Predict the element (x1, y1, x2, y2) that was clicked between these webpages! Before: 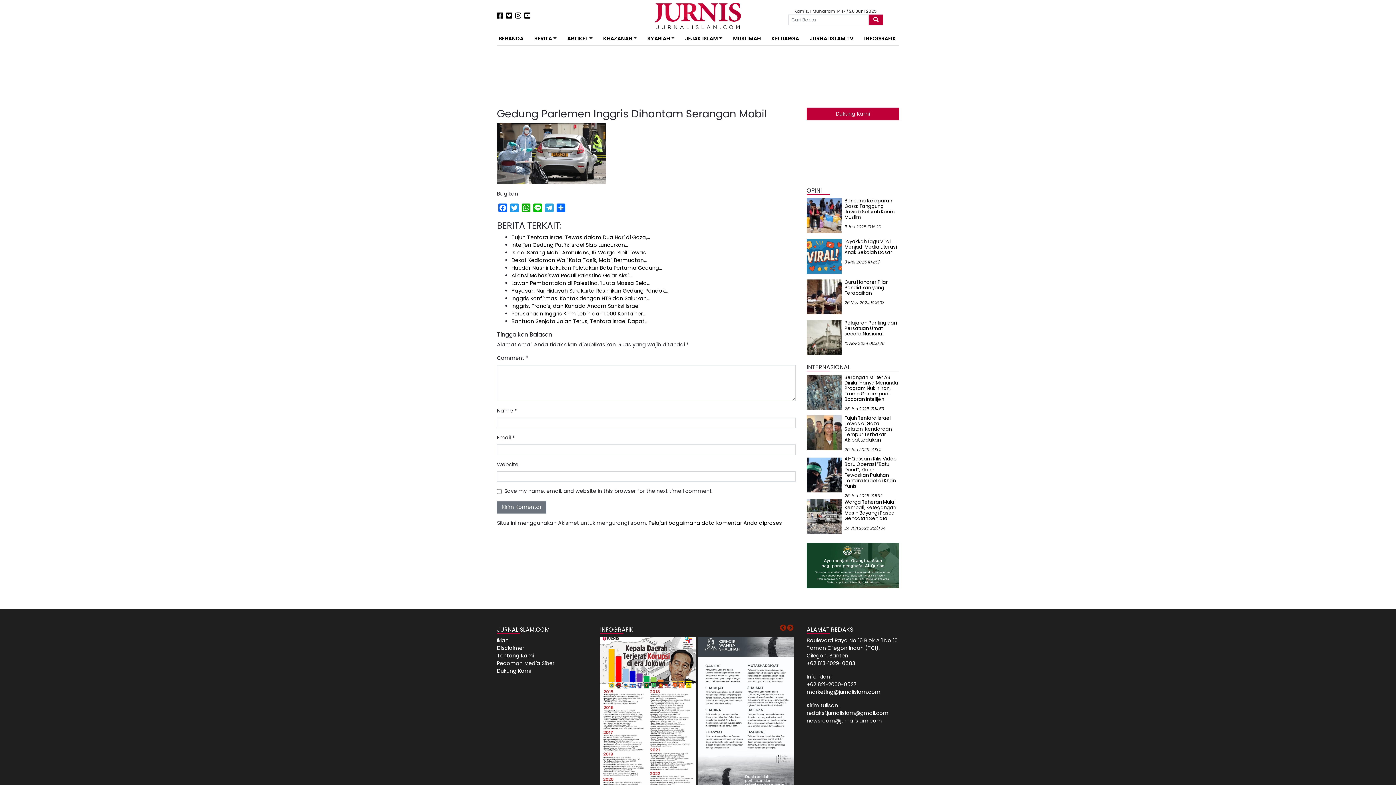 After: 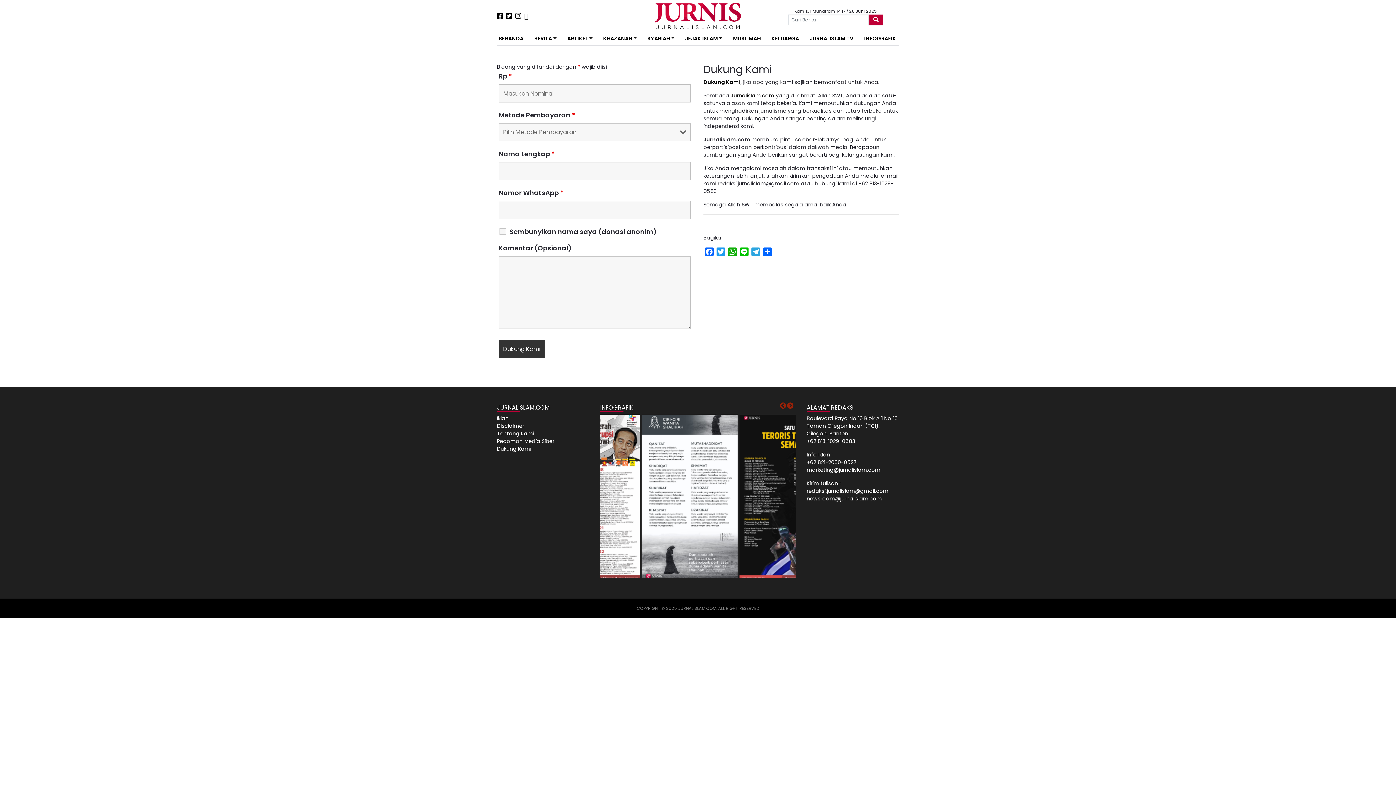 Action: label: Dukung Kami bbox: (497, 667, 531, 674)